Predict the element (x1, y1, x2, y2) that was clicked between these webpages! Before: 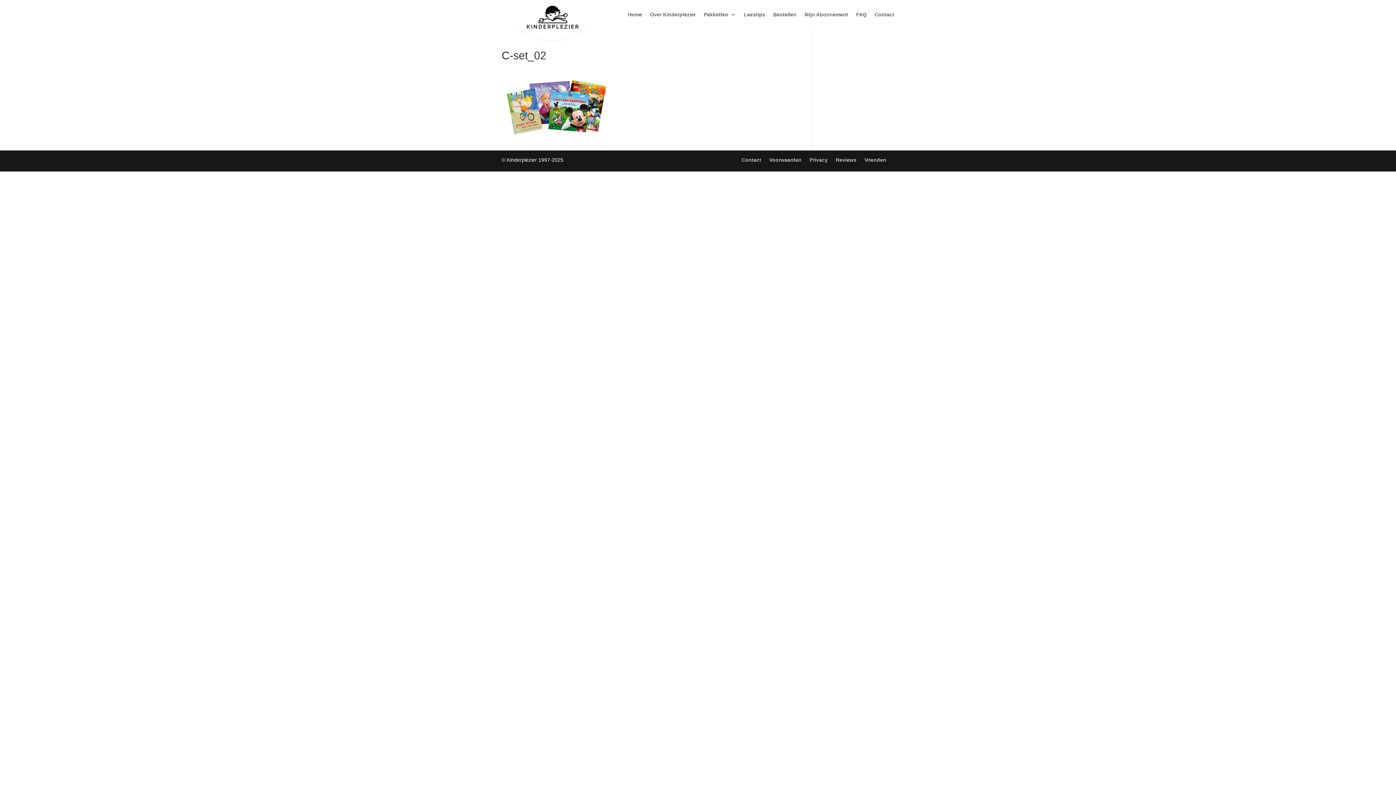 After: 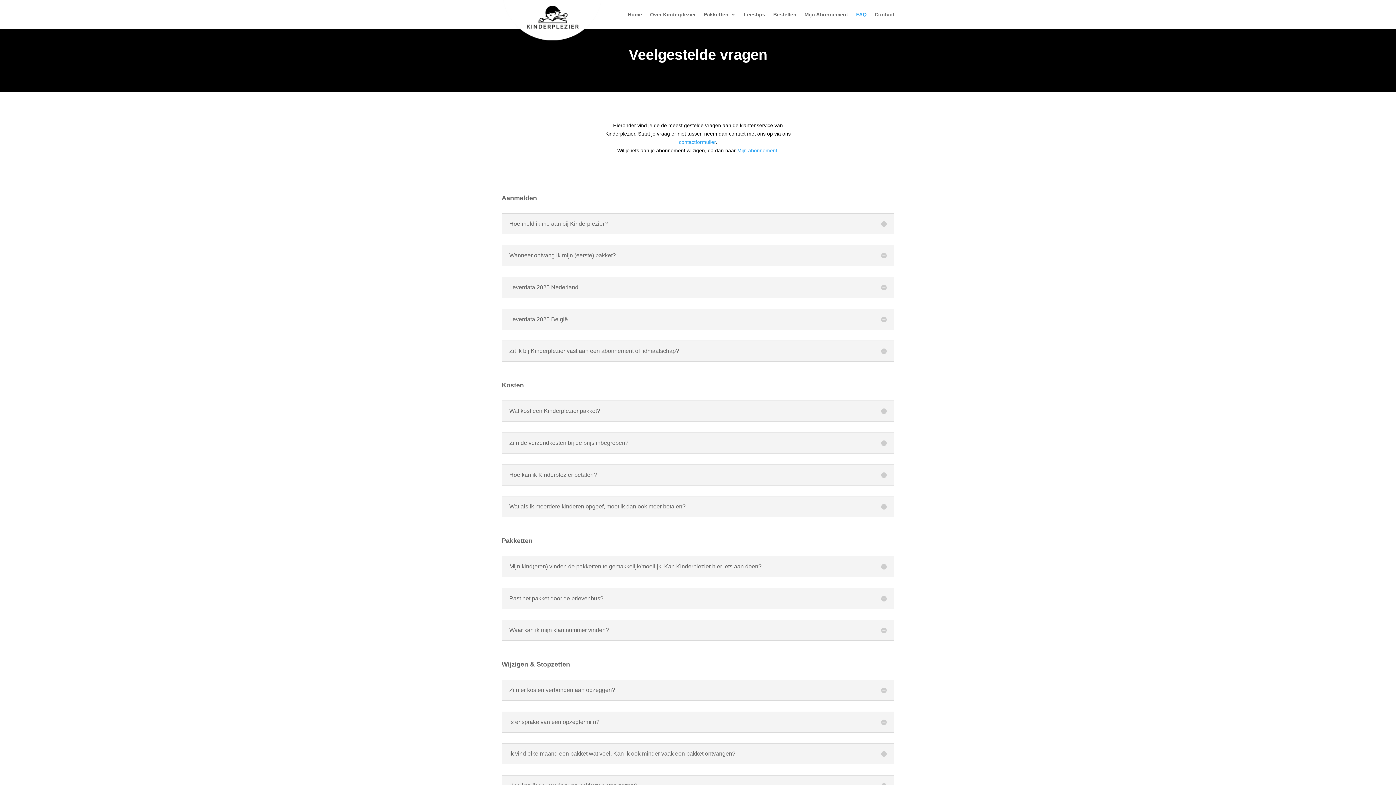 Action: label: FAQ bbox: (856, 12, 866, 29)